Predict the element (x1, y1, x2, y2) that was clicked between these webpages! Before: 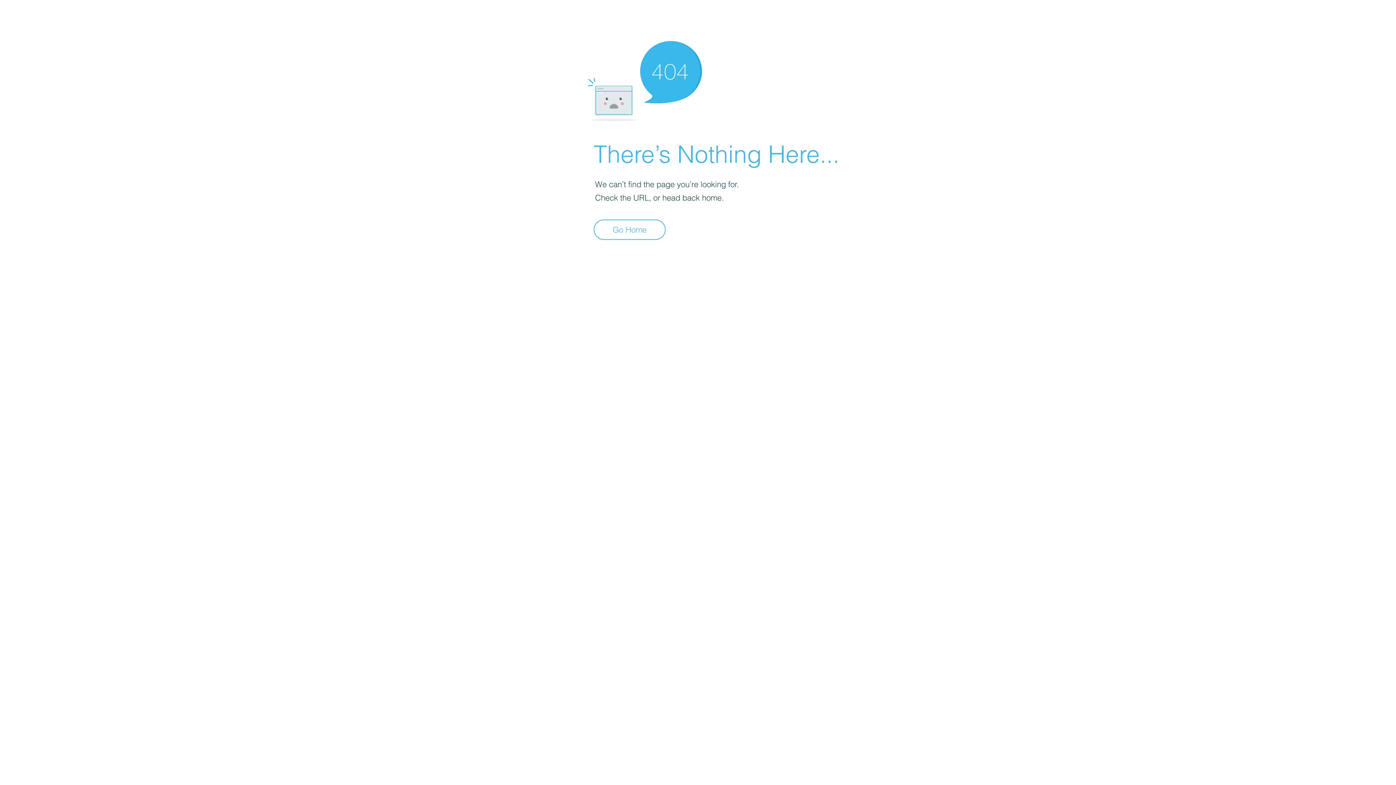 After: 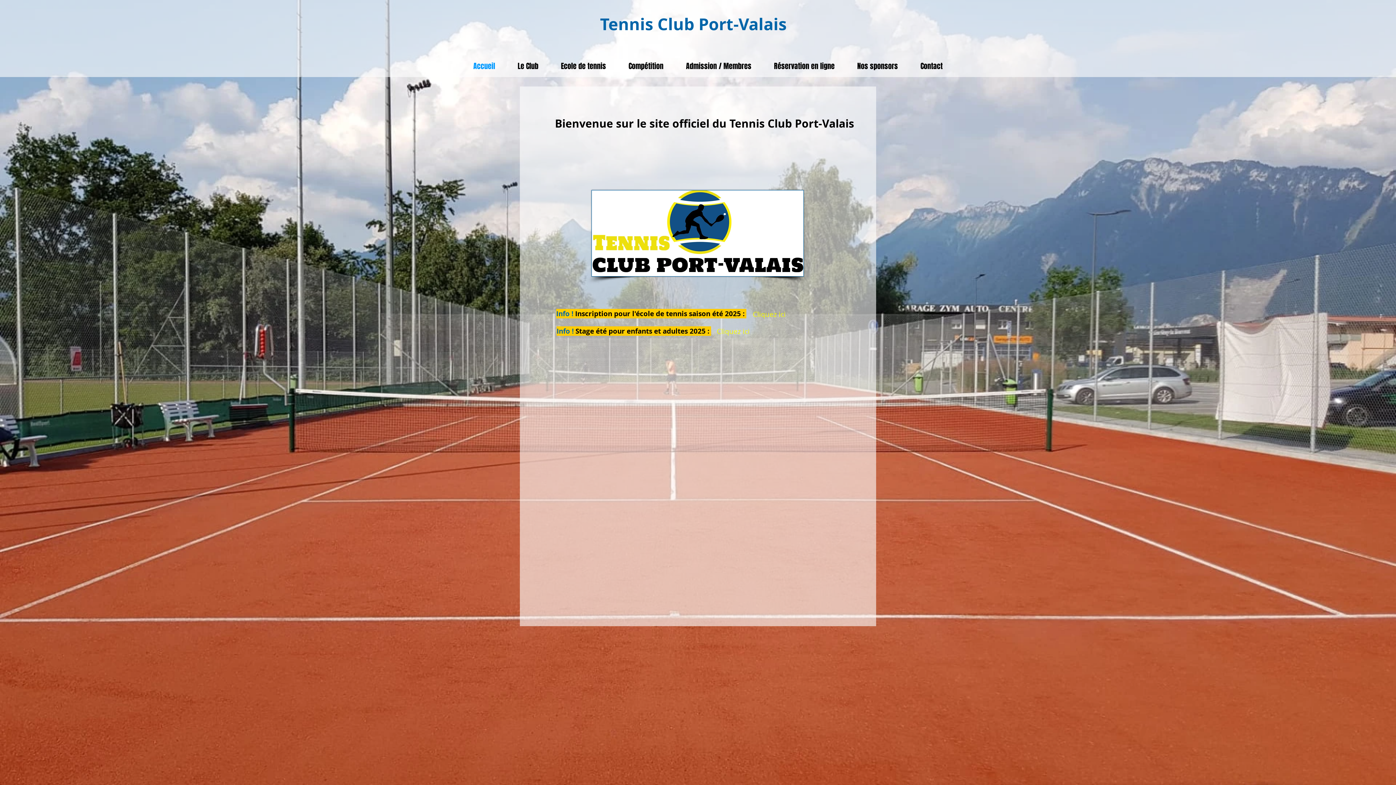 Action: bbox: (593, 219, 665, 240) label: Go Home